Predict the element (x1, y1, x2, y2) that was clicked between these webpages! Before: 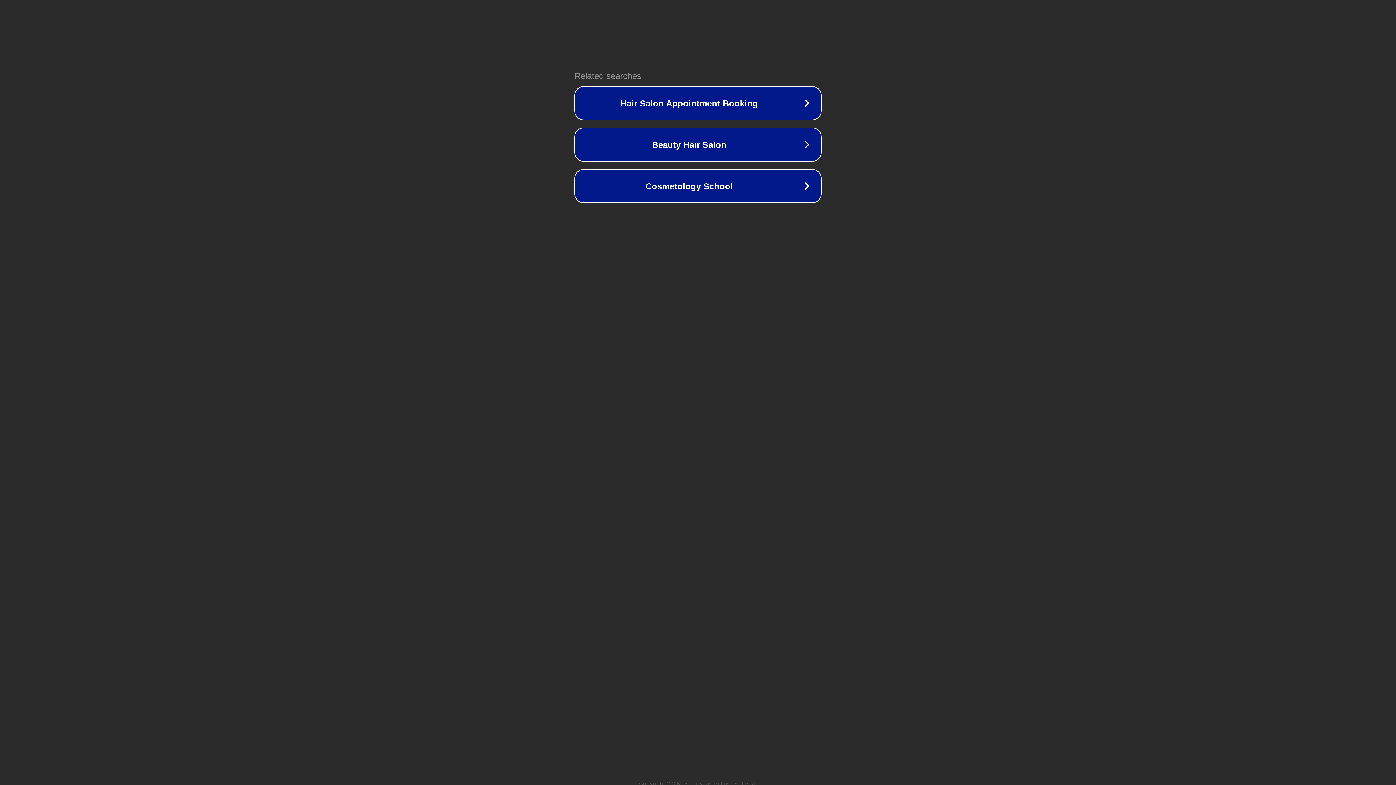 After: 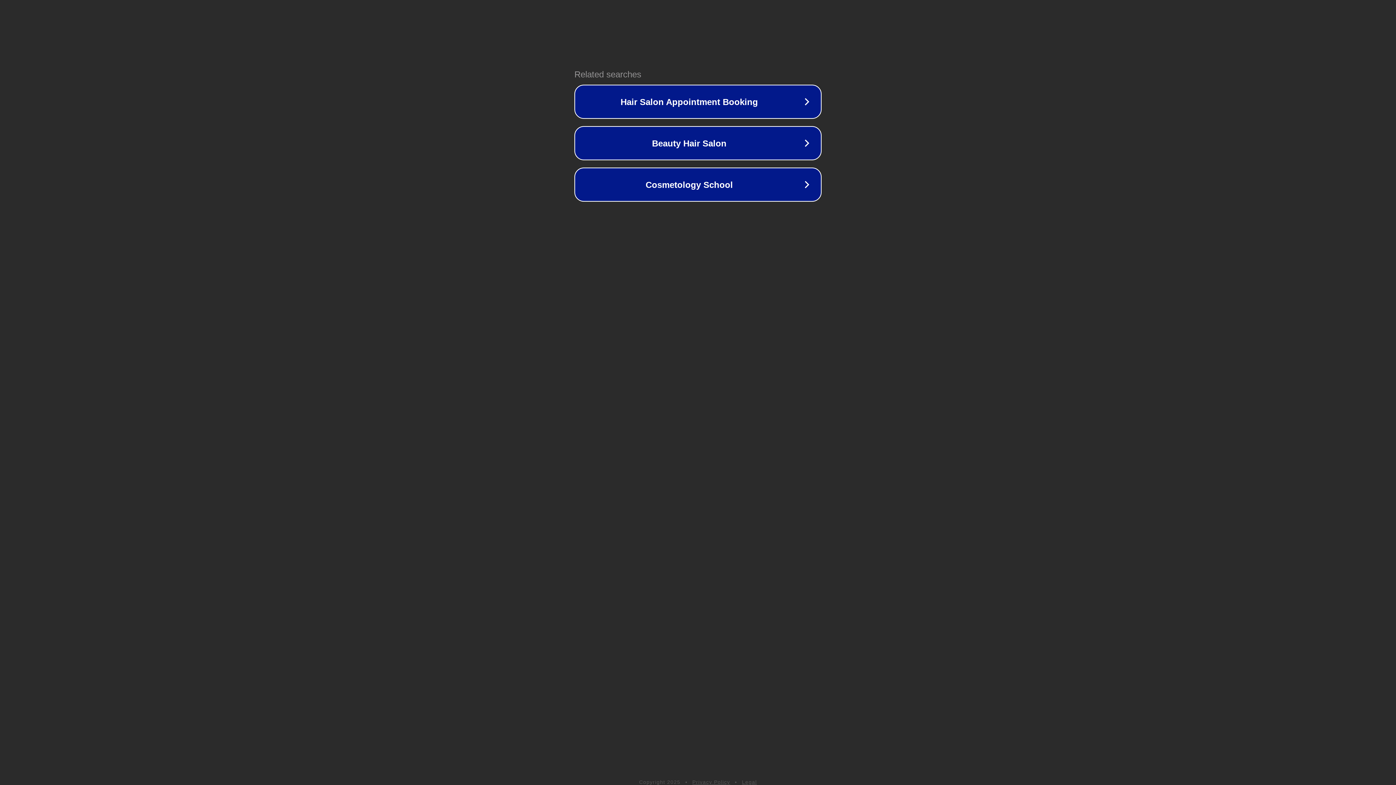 Action: bbox: (692, 781, 730, 786) label: Privacy Policy